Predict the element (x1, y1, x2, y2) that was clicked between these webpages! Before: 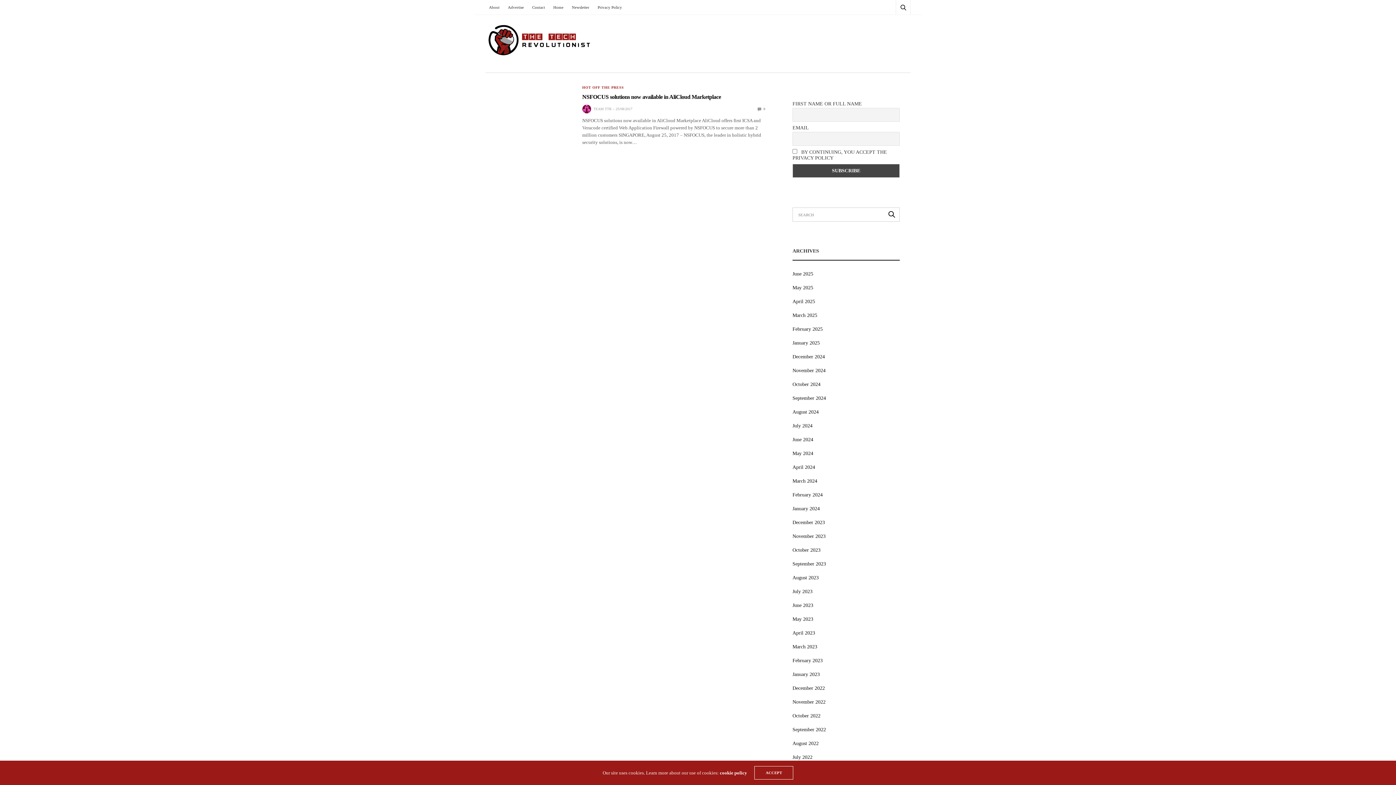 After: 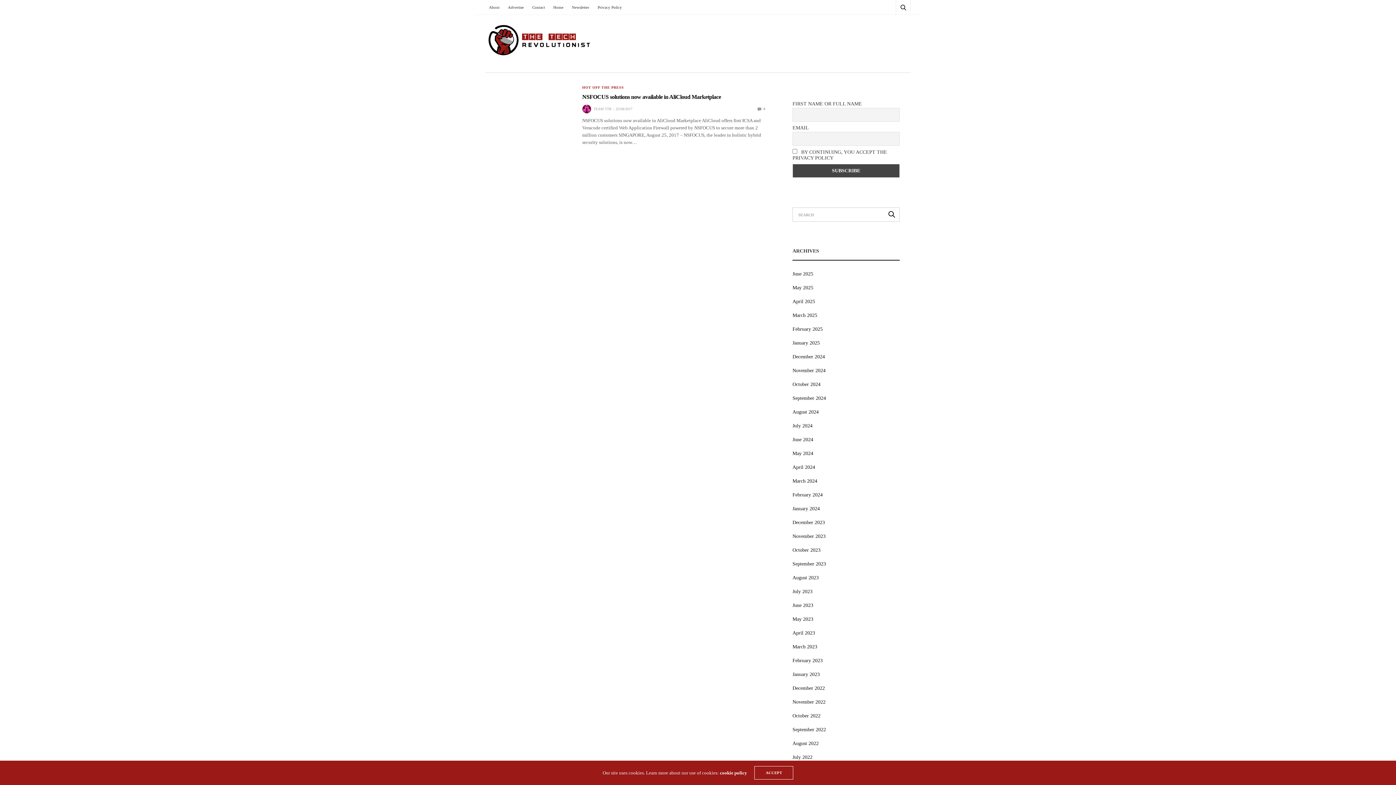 Action: label: cookie policy bbox: (720, 770, 747, 776)